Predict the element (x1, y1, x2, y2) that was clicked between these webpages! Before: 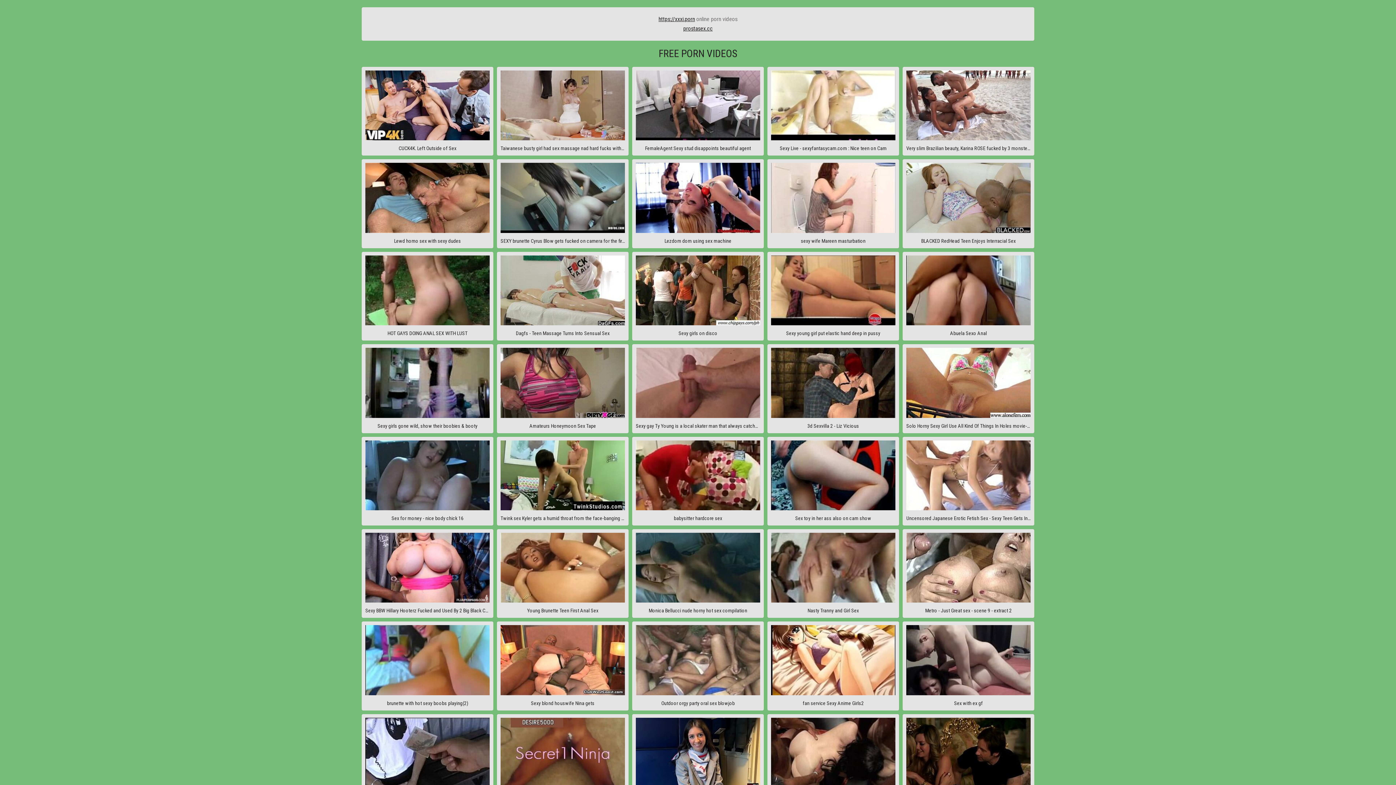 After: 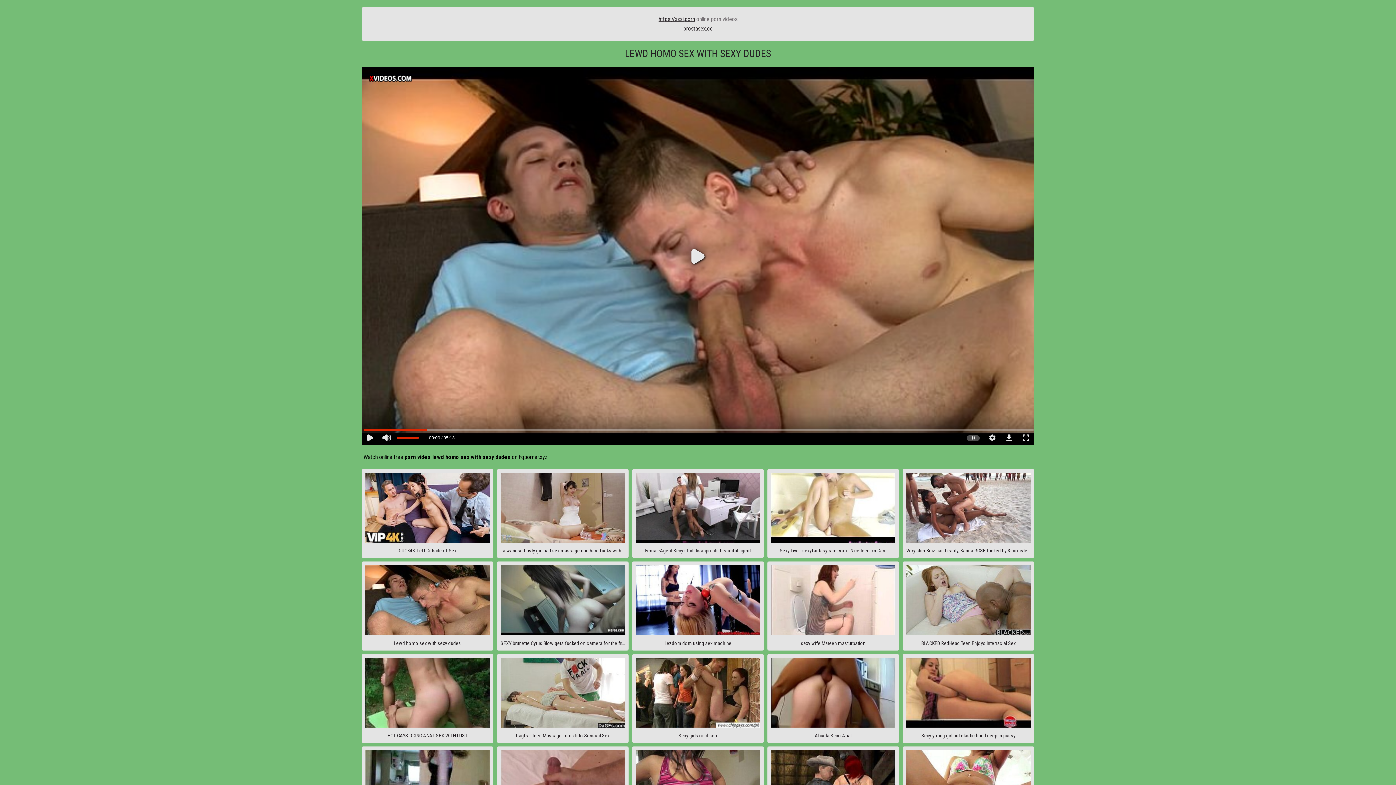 Action: bbox: (361, 159, 493, 248) label: Lewd homo sex with sexy dudes